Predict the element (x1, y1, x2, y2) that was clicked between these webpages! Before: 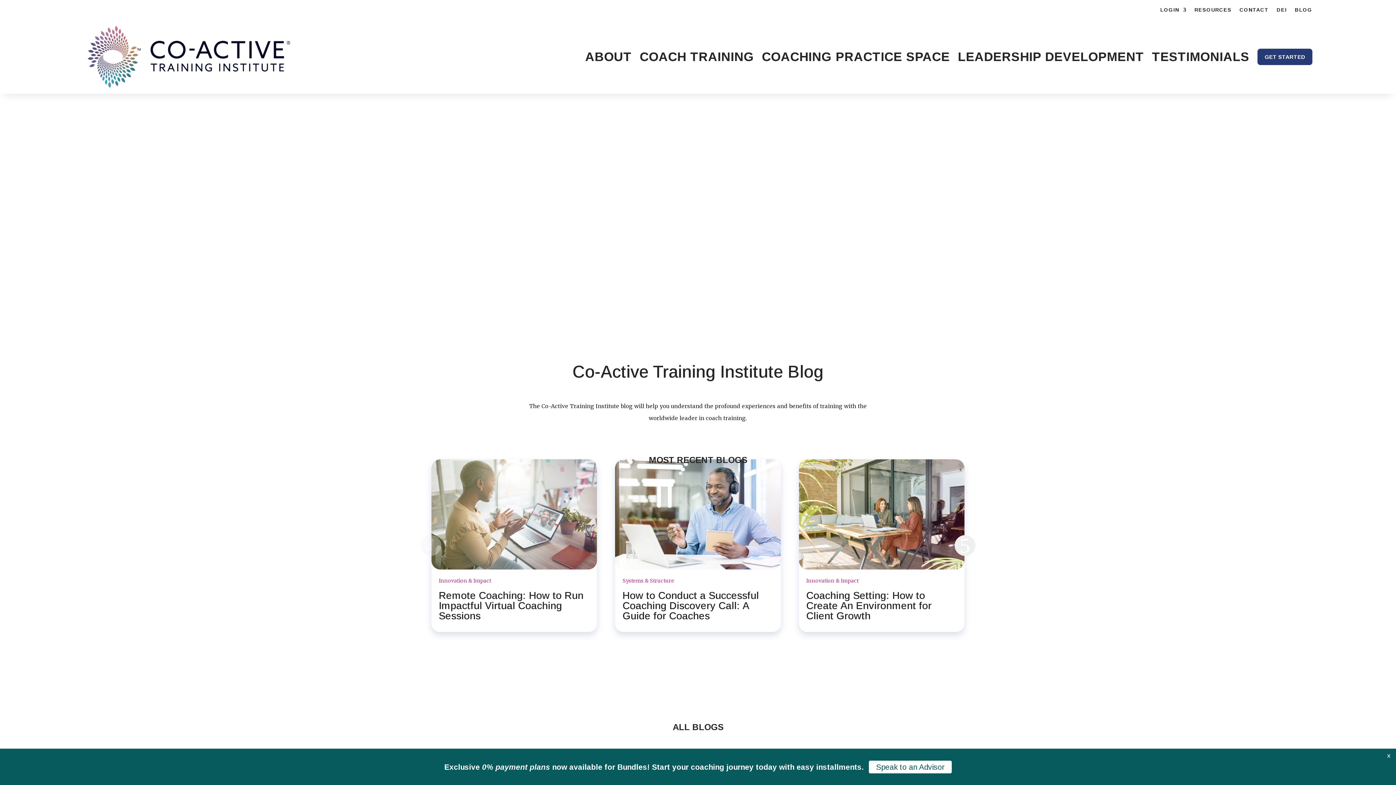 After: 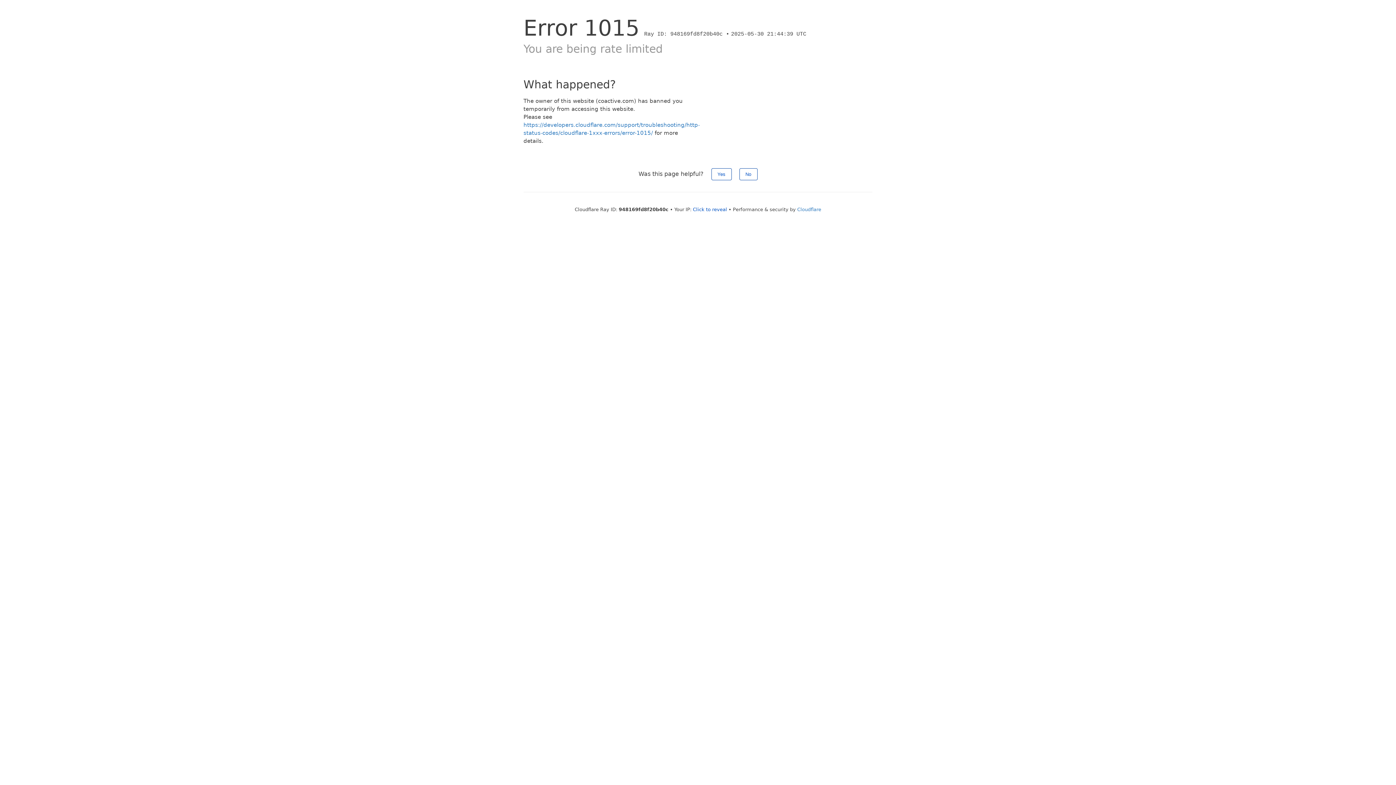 Action: bbox: (762, 42, 950, 70) label: COACHING PRACTICE SPACE